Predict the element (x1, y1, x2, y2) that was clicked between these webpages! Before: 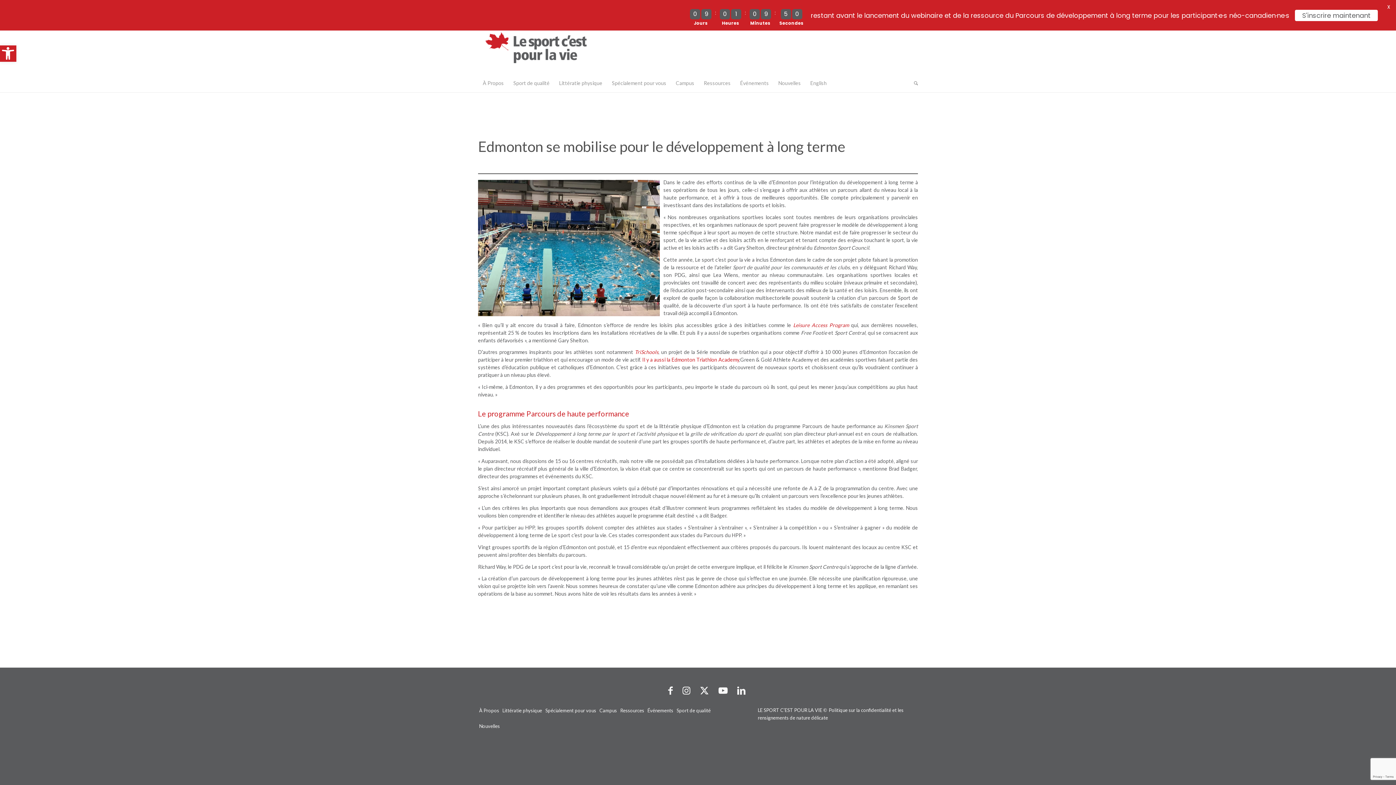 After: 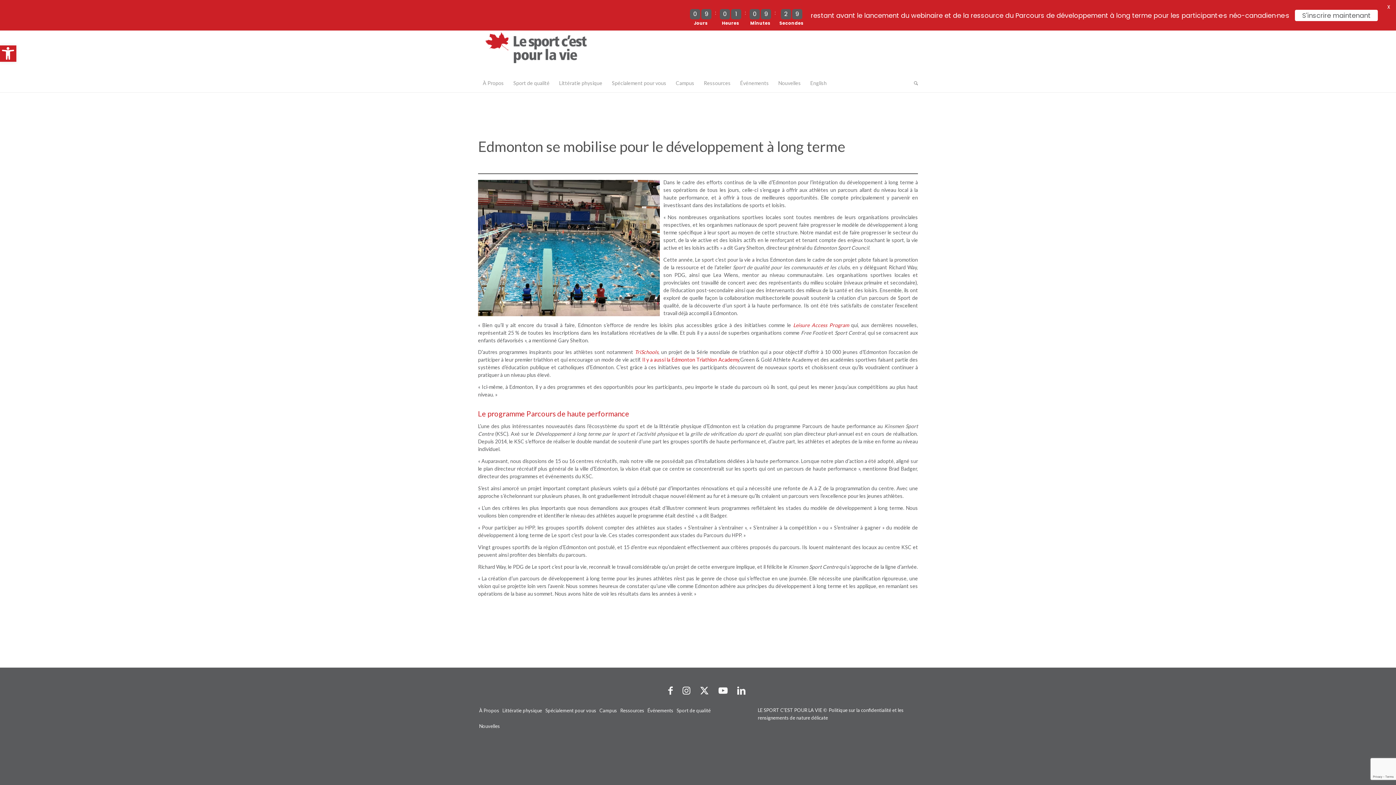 Action: bbox: (668, 674, 673, 683)